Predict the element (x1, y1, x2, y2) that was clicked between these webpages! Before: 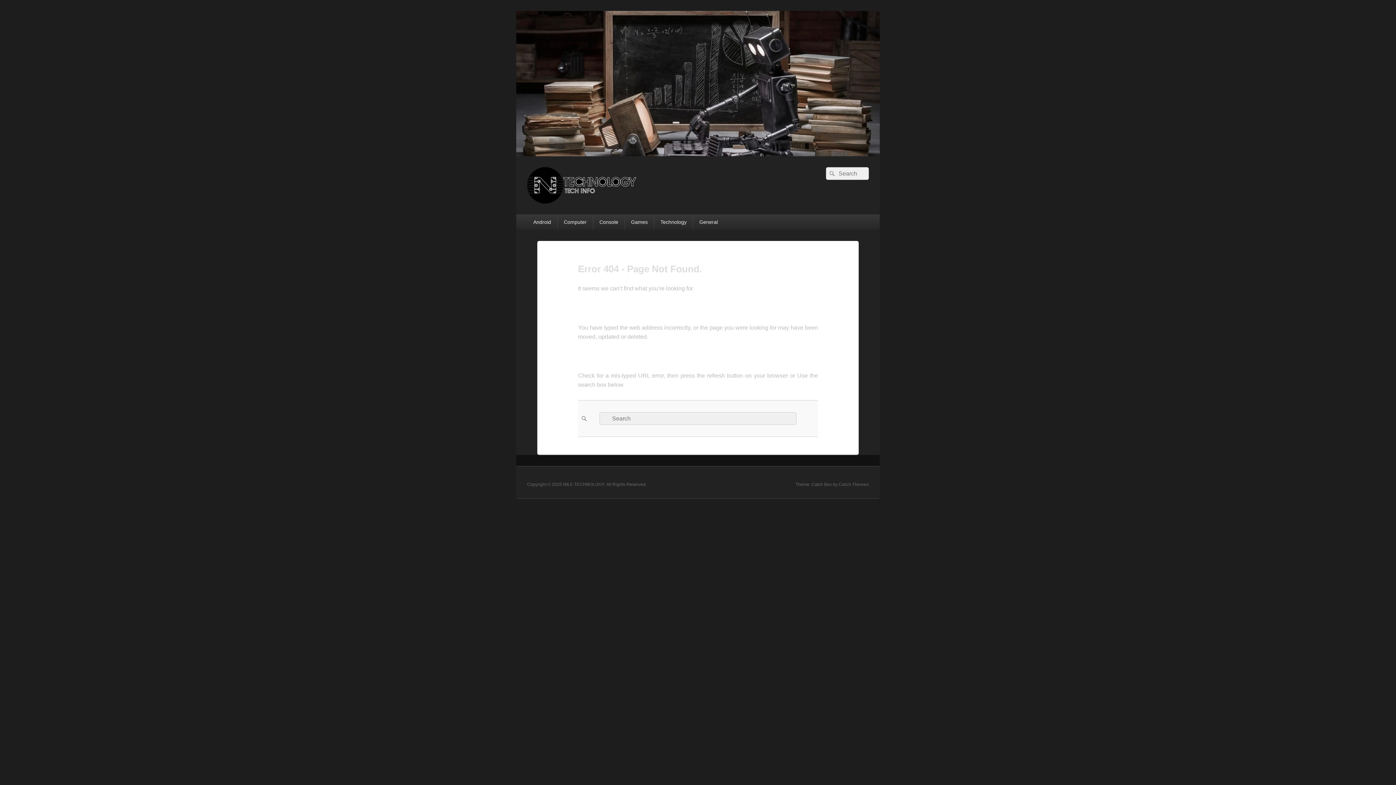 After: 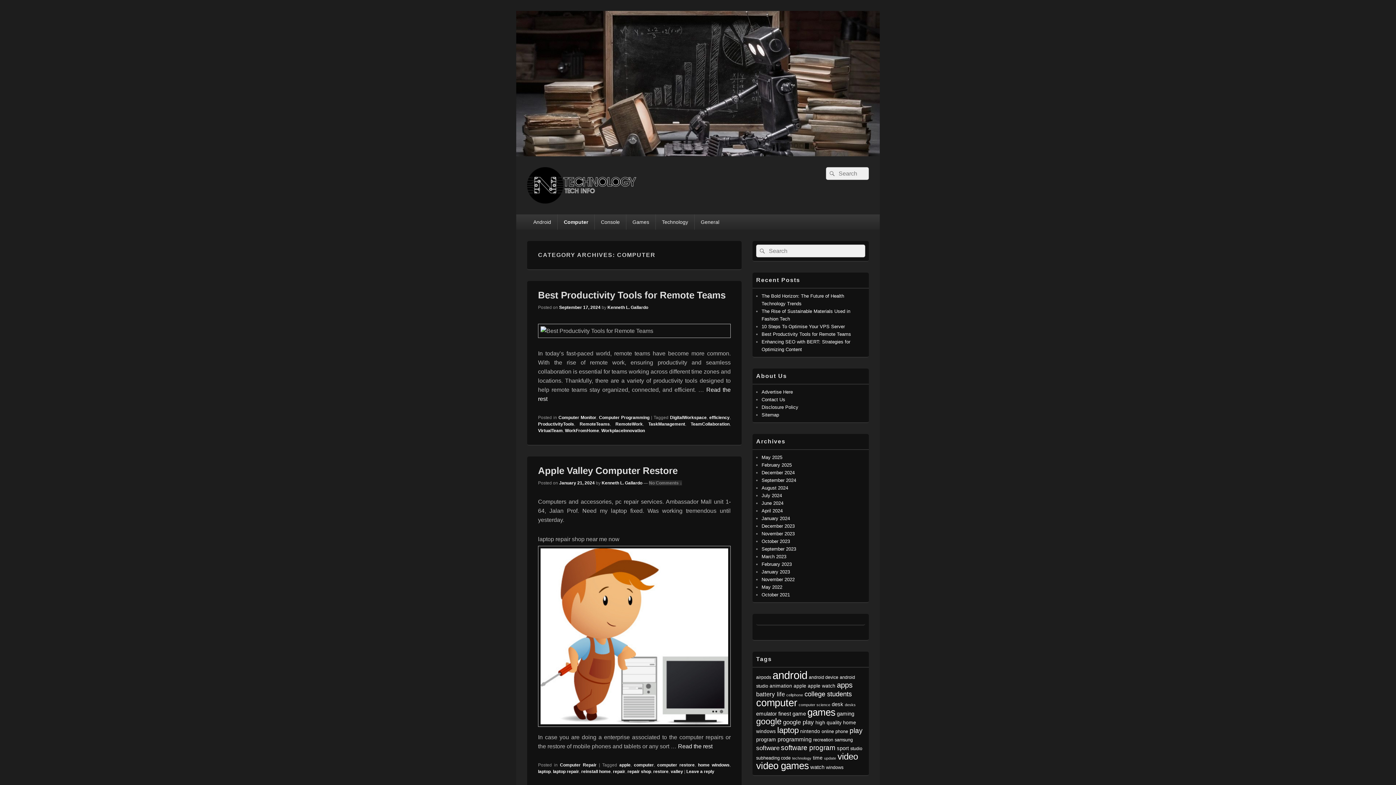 Action: label: Computer bbox: (557, 214, 593, 229)